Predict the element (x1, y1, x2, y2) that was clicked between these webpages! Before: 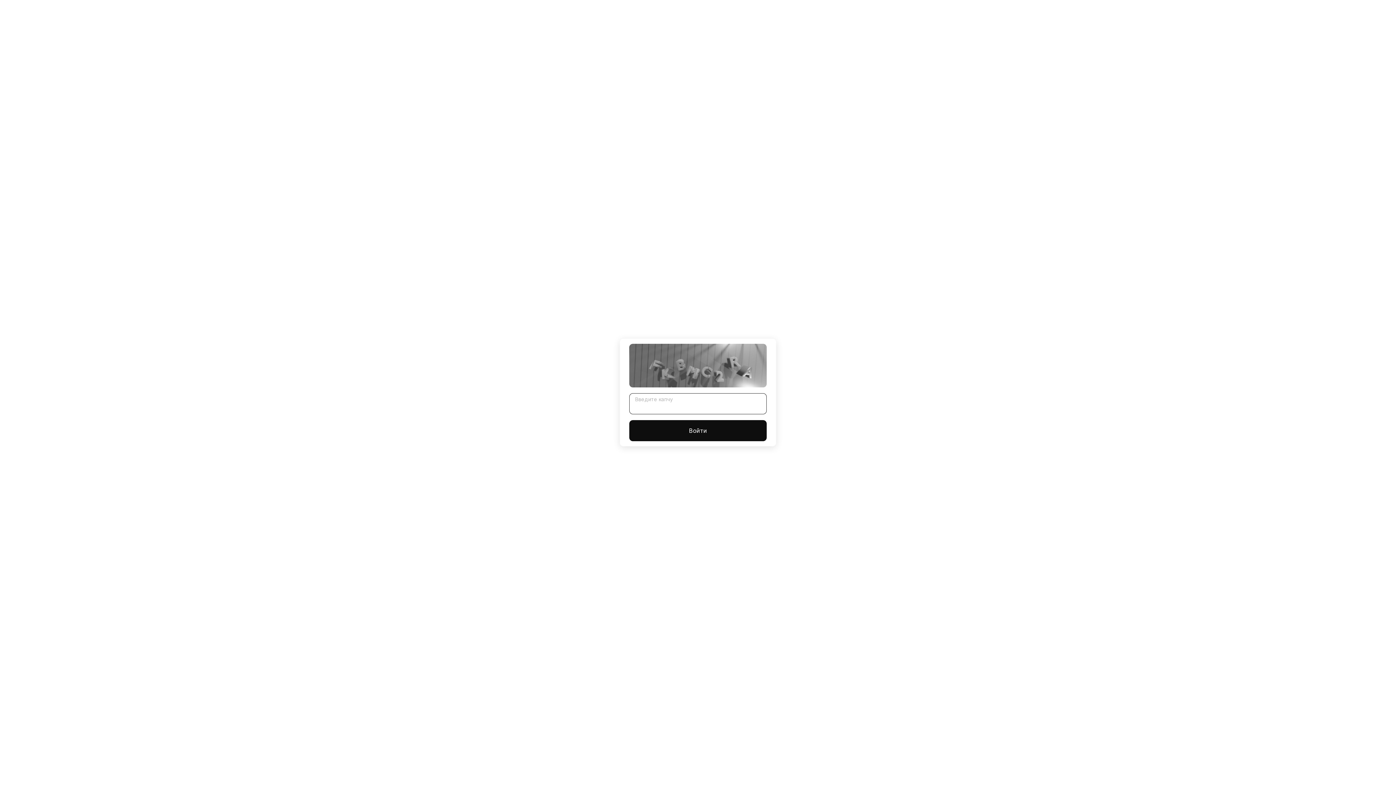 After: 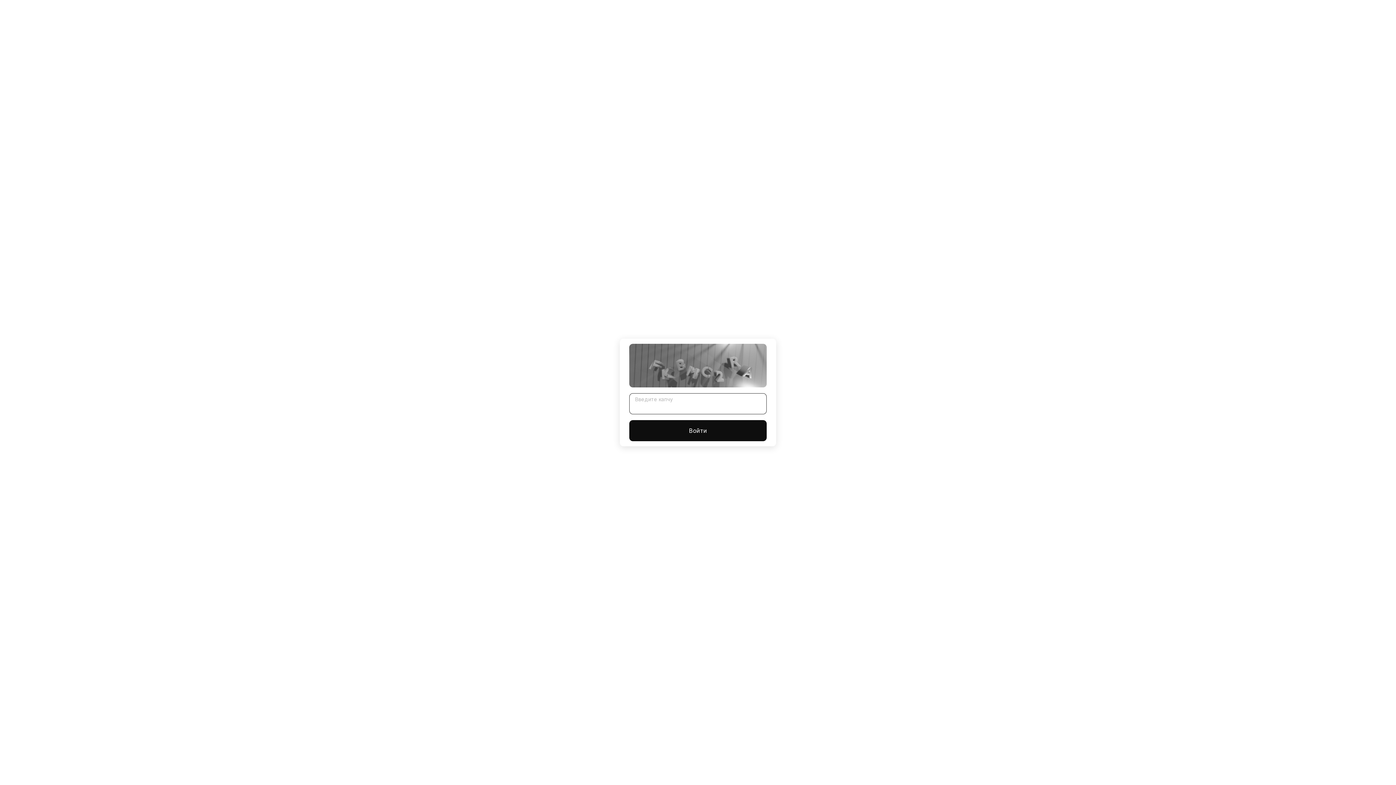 Action: label: Войти bbox: (629, 420, 766, 441)